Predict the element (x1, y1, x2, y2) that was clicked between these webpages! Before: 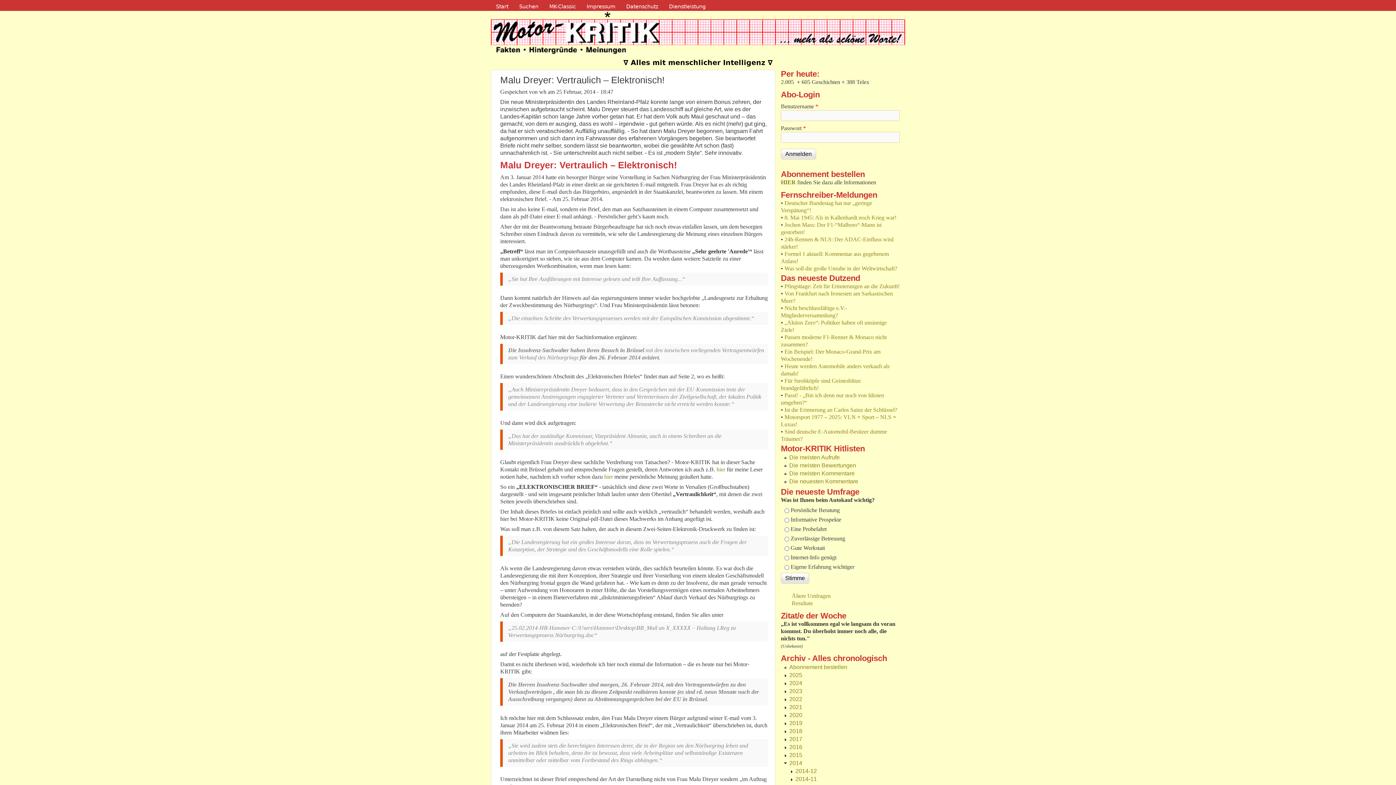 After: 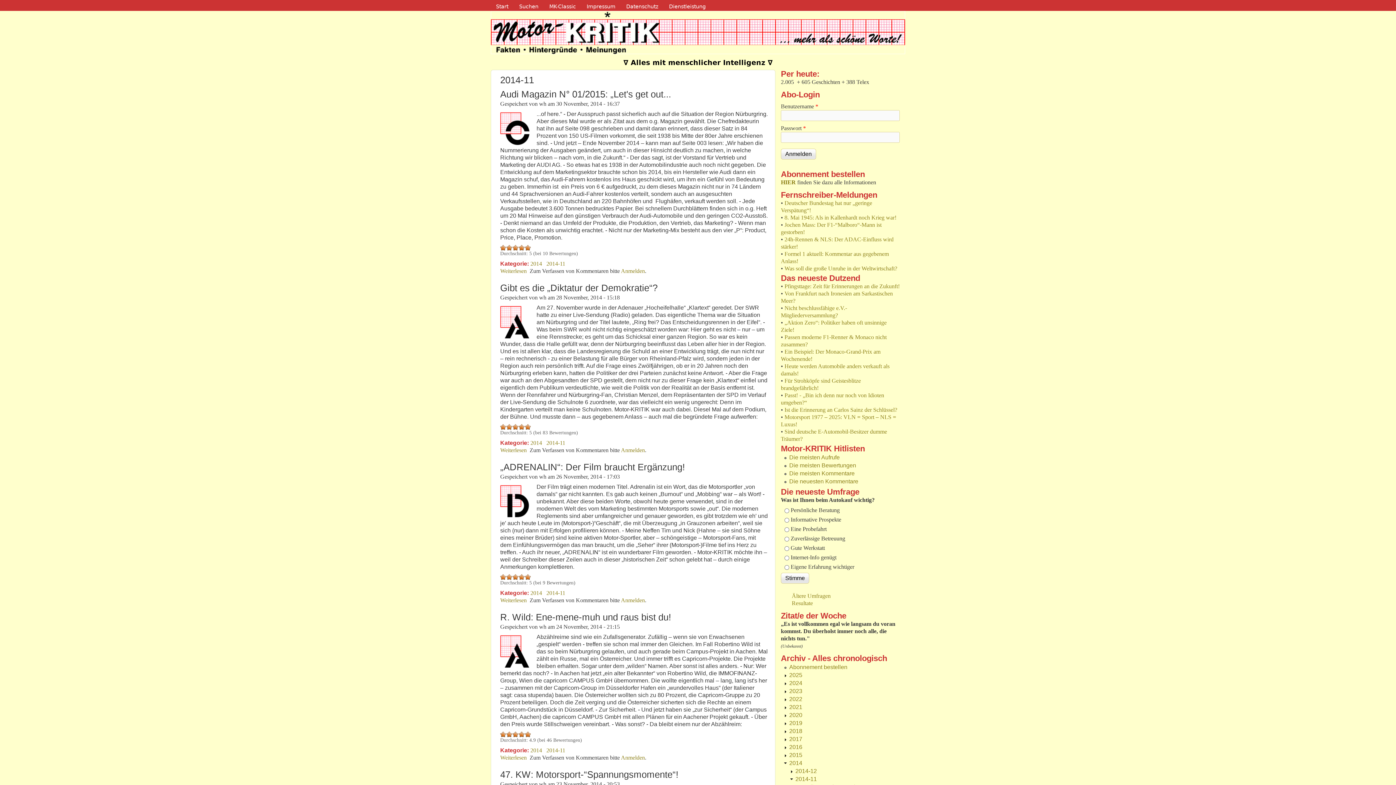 Action: bbox: (795, 776, 817, 782) label: 2014-11